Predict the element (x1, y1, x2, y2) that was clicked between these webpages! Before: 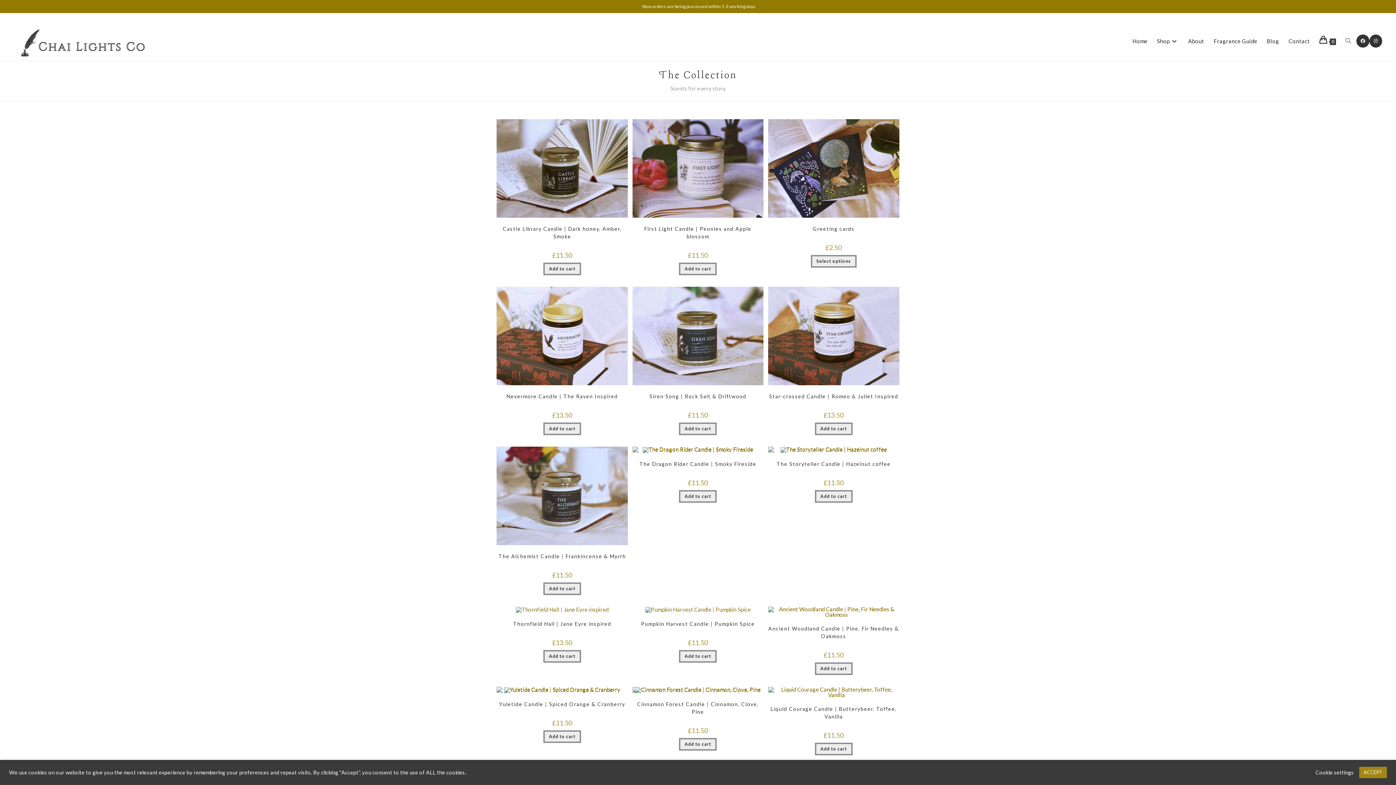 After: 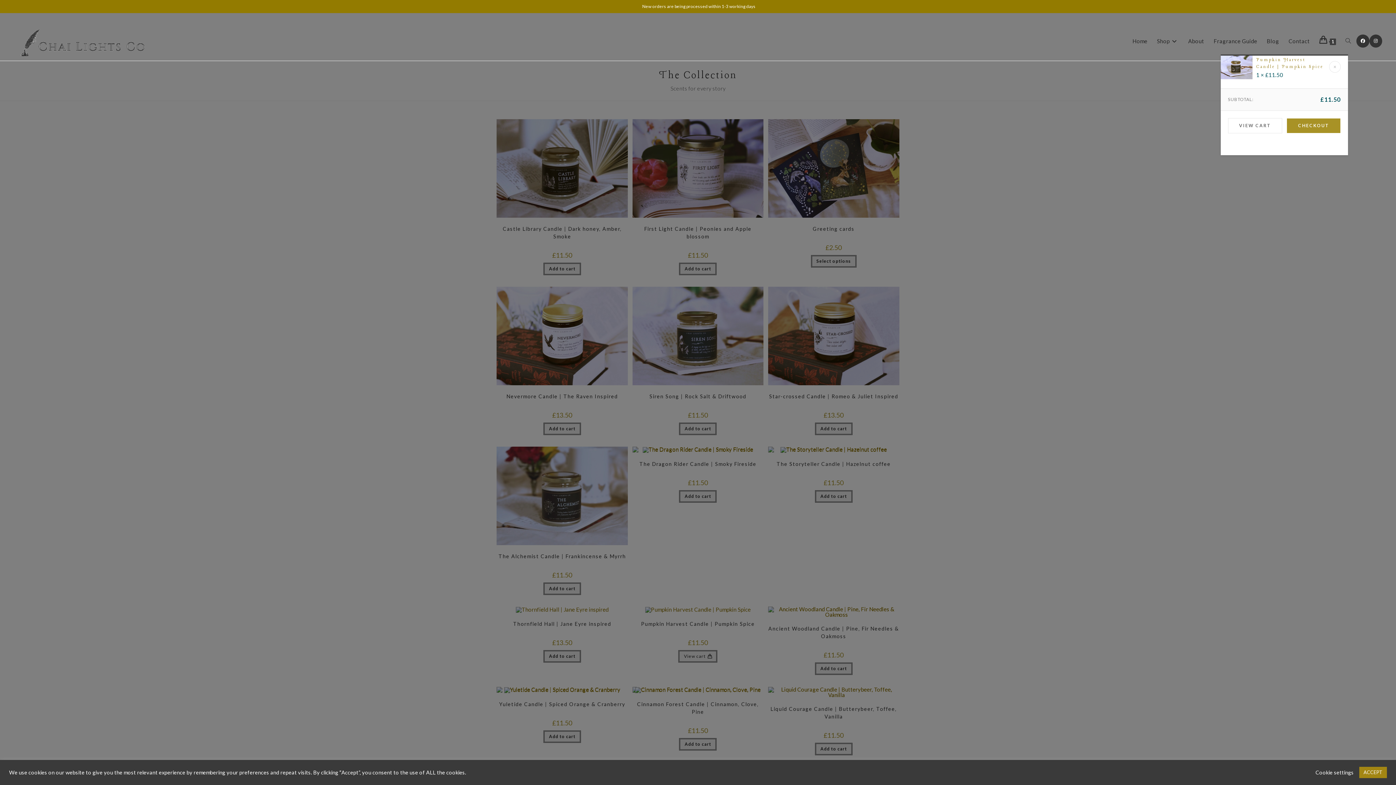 Action: bbox: (679, 650, 716, 663) label: Add to cart: “Pumpkin Harvest Candle | Pumpkin Spice”